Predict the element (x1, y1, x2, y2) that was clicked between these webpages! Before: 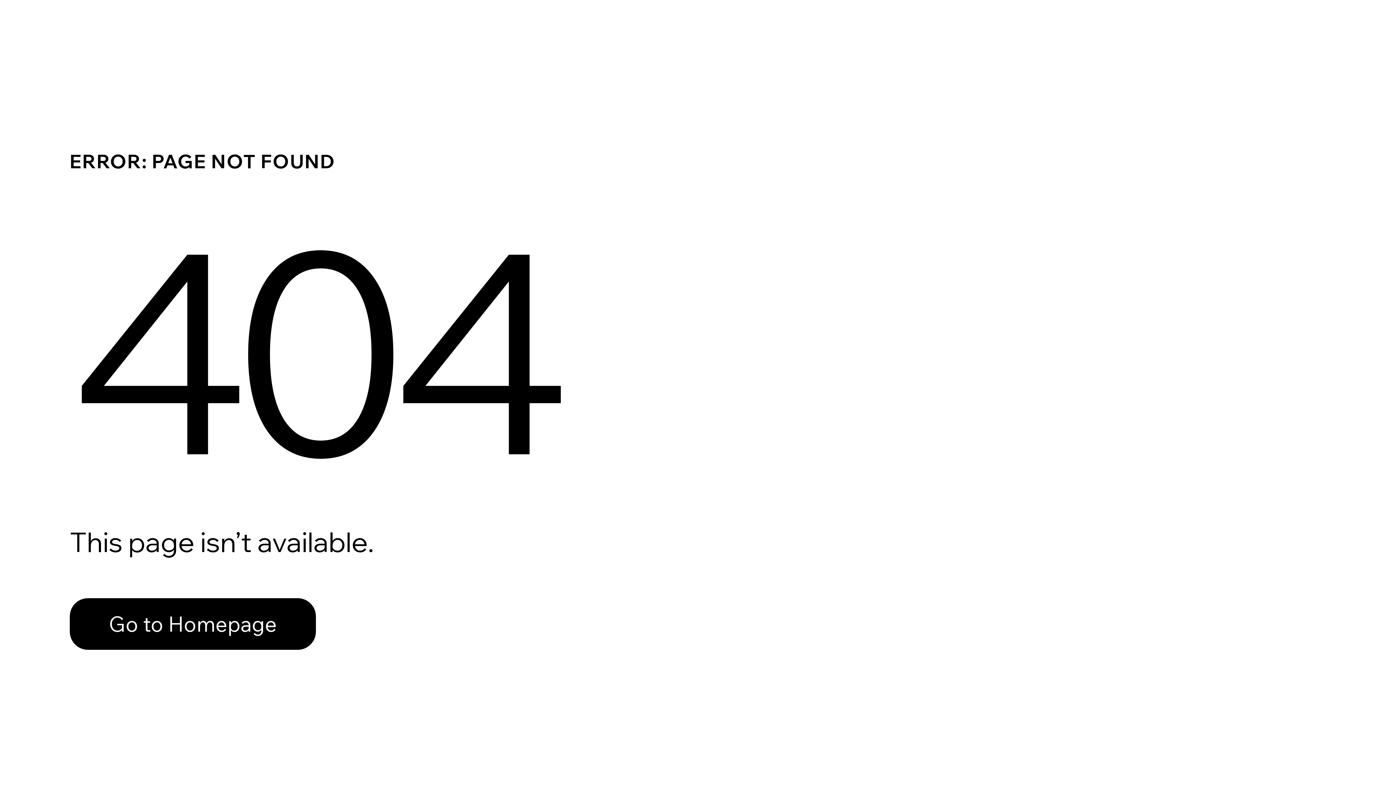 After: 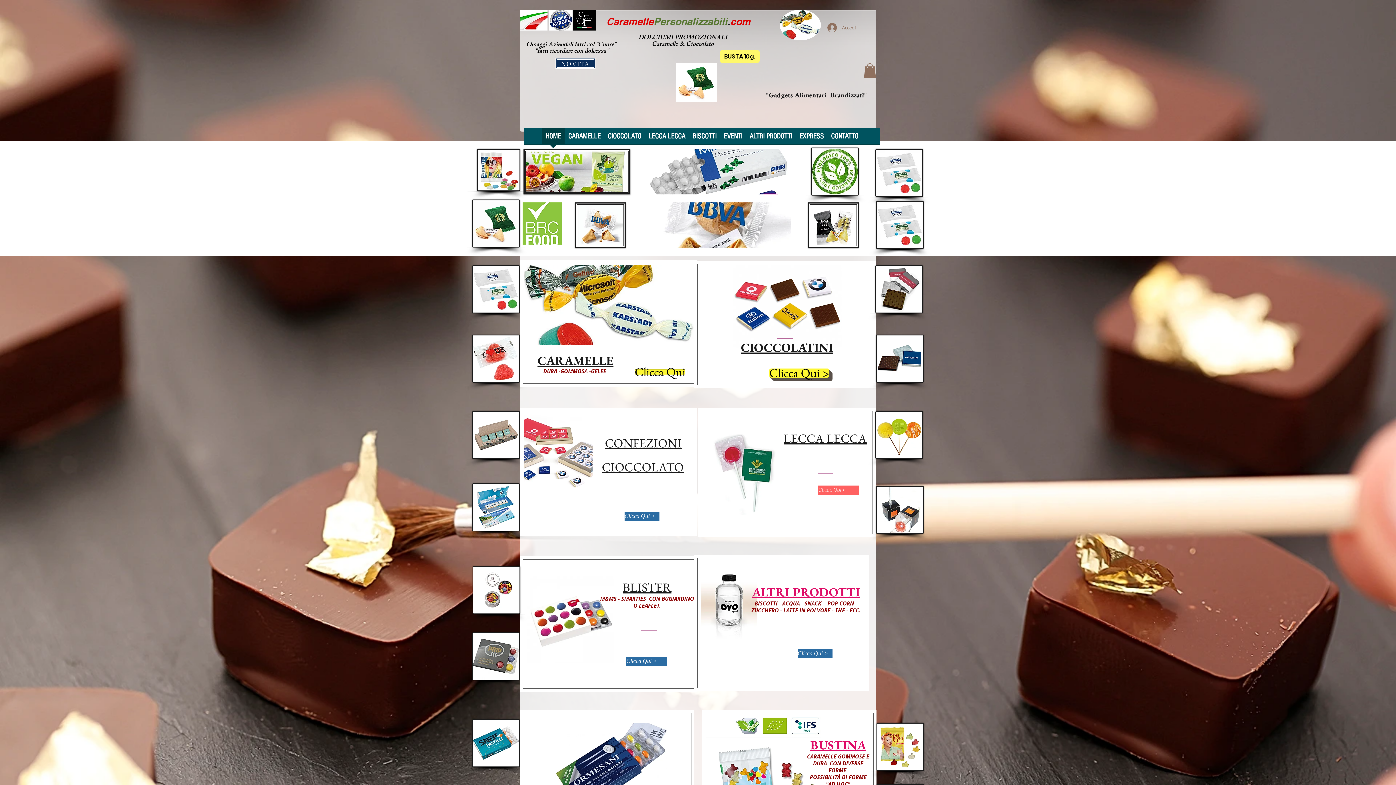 Action: bbox: (69, 582, 768, 659) label: Go to Homepage